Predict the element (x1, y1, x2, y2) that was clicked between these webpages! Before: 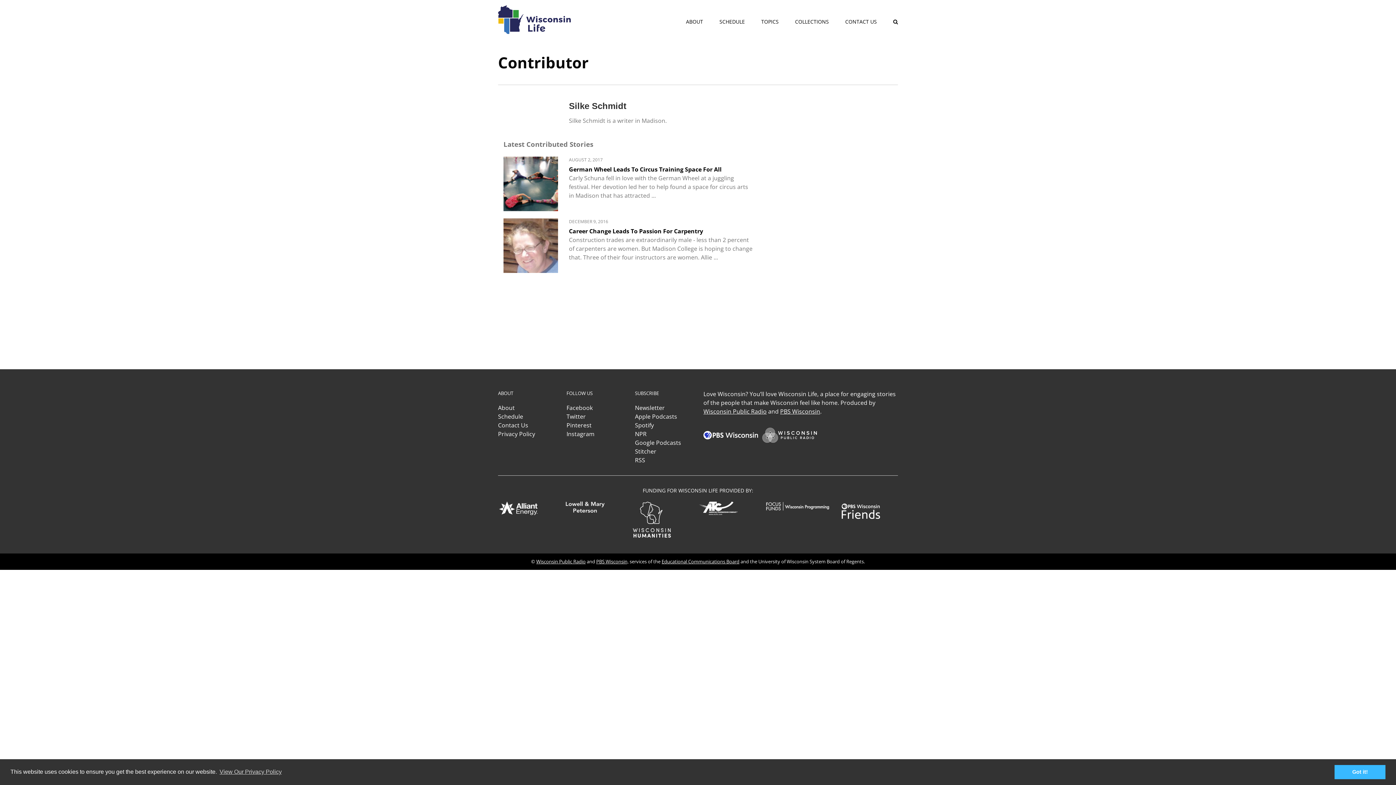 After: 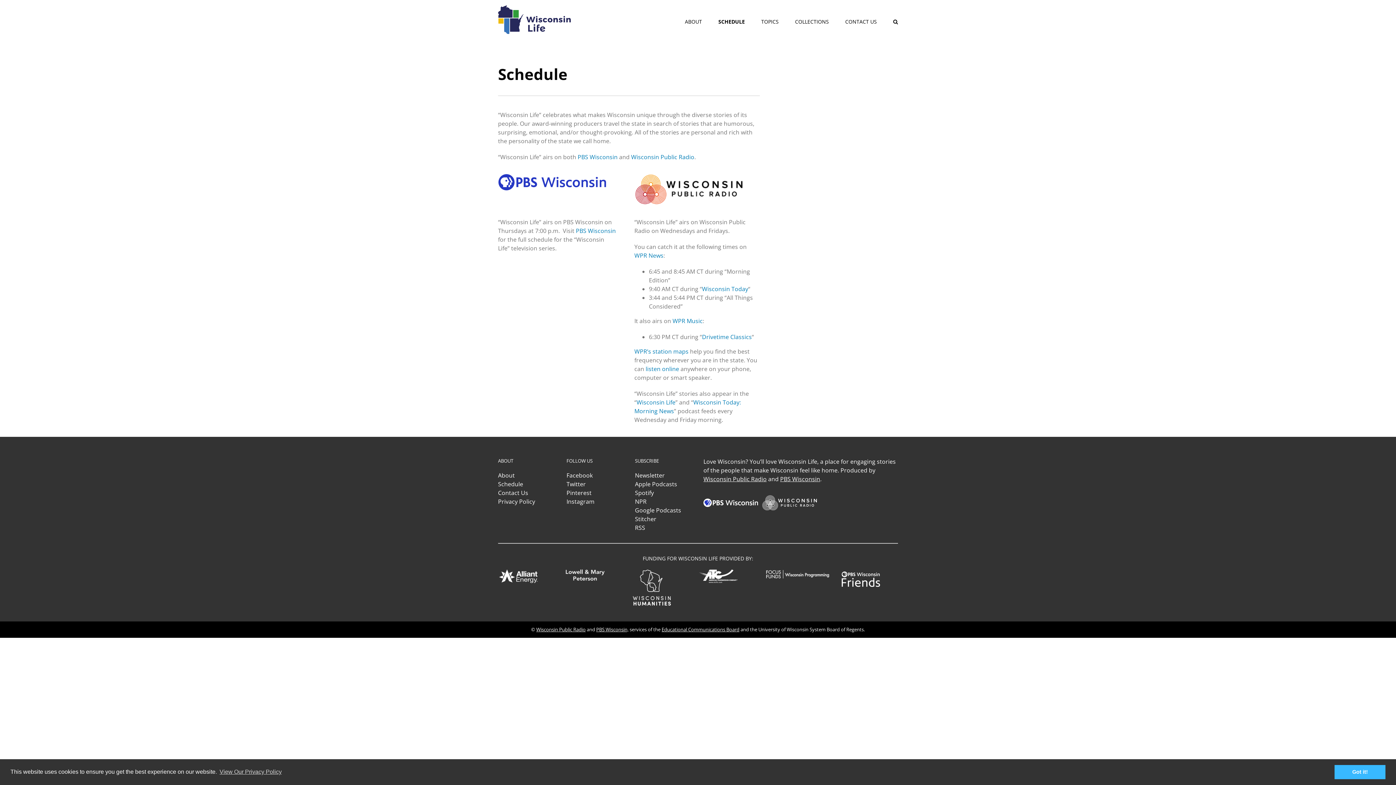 Action: label: SCHEDULE bbox: (719, 0, 745, 43)